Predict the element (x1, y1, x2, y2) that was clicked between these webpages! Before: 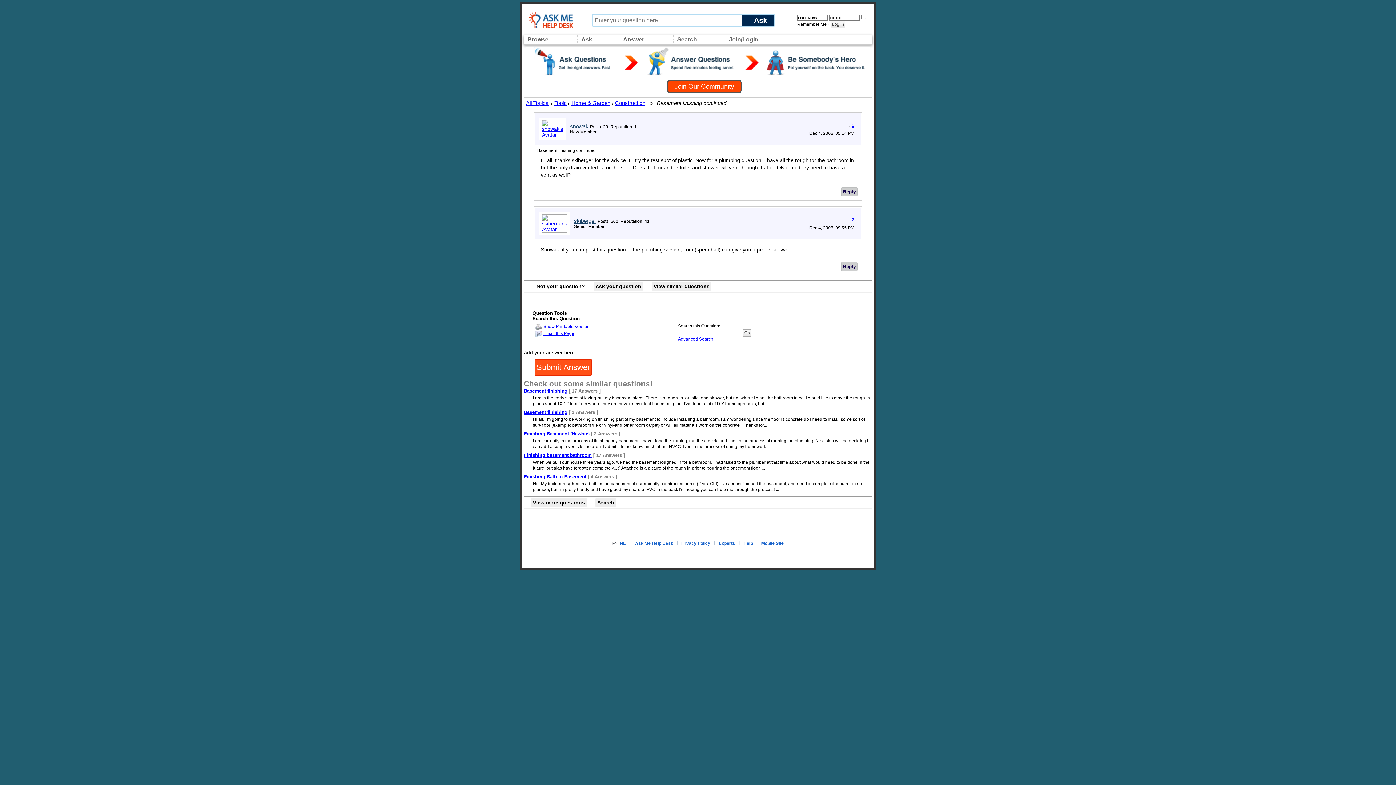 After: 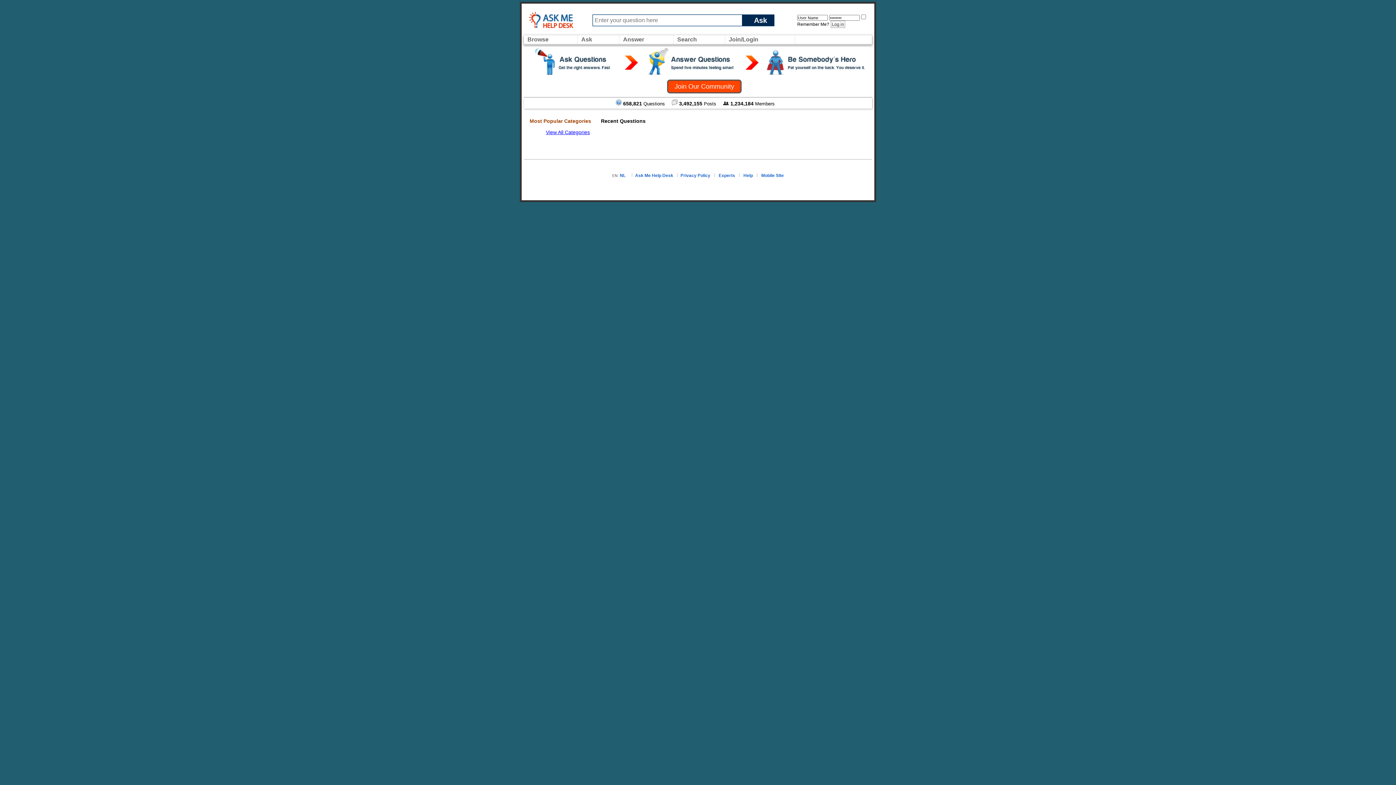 Action: label: Ask Me Help Desk bbox: (635, 541, 673, 546)